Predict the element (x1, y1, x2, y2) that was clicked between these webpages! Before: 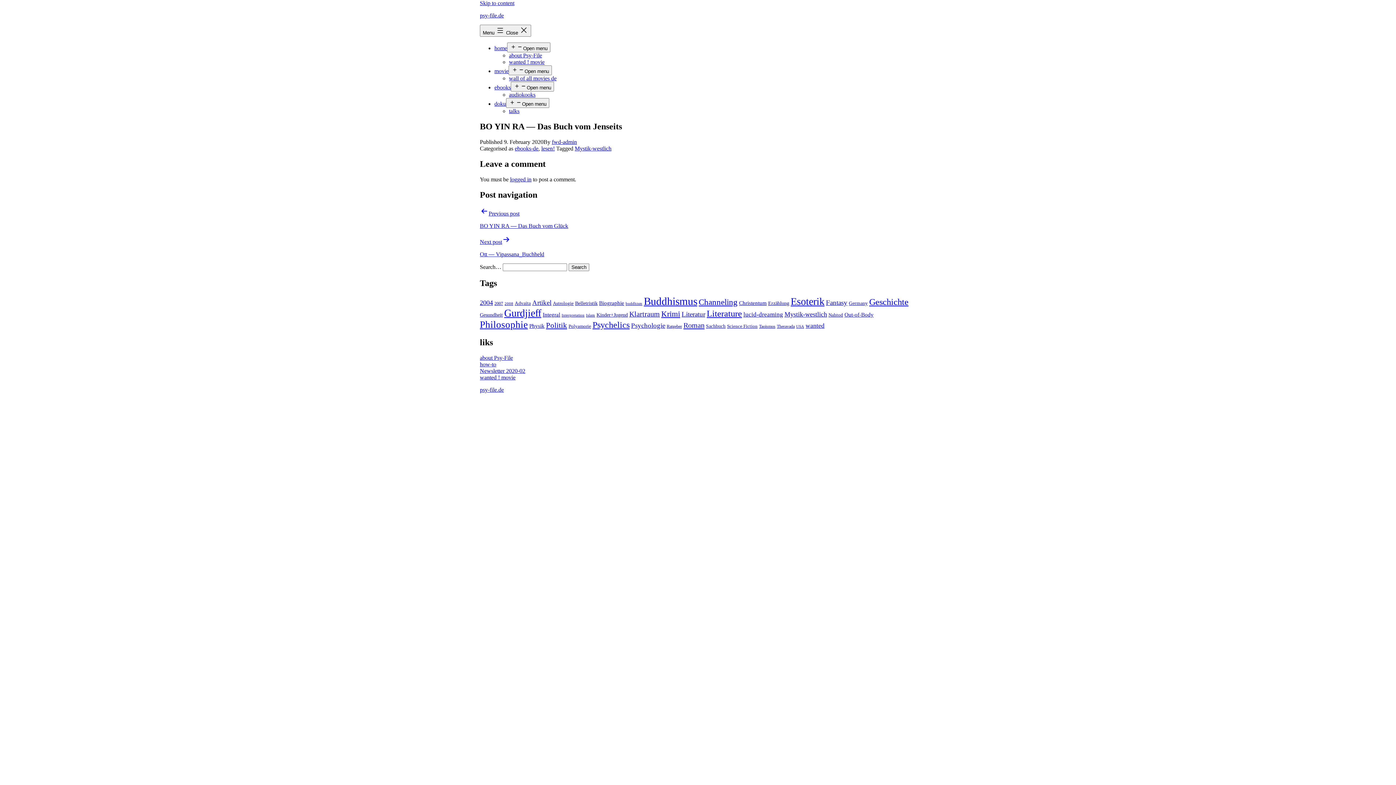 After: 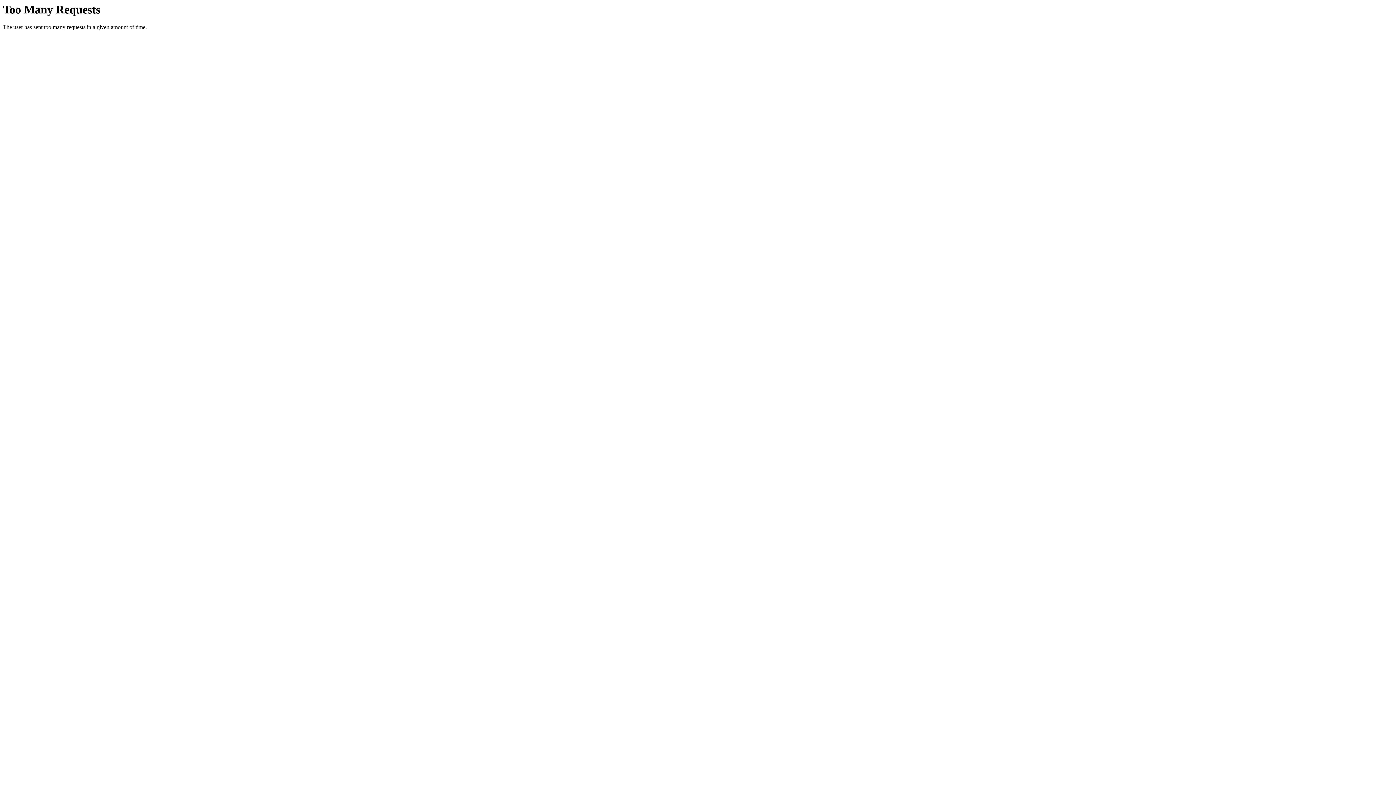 Action: bbox: (480, 235, 916, 257) label: Next post

Ott — Vipassana_Buchheld